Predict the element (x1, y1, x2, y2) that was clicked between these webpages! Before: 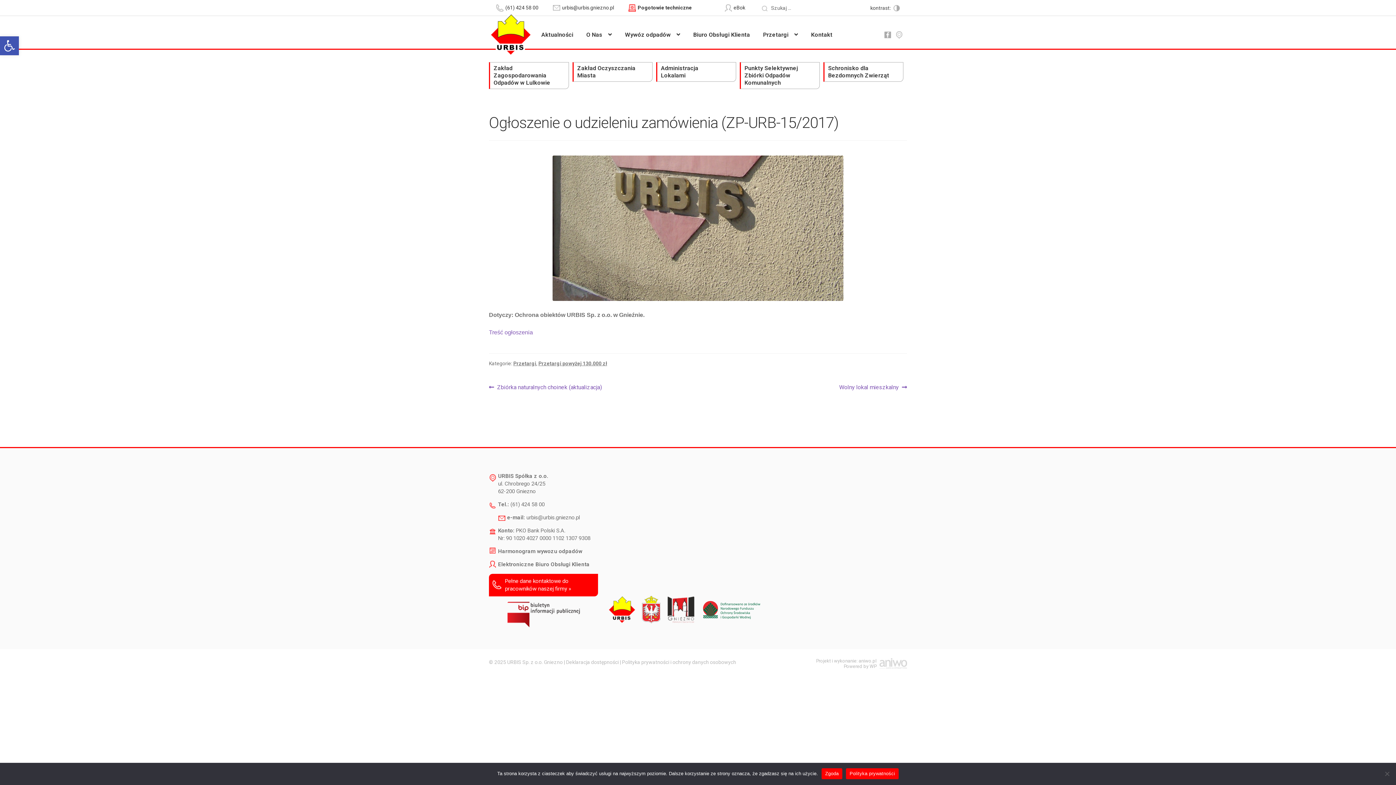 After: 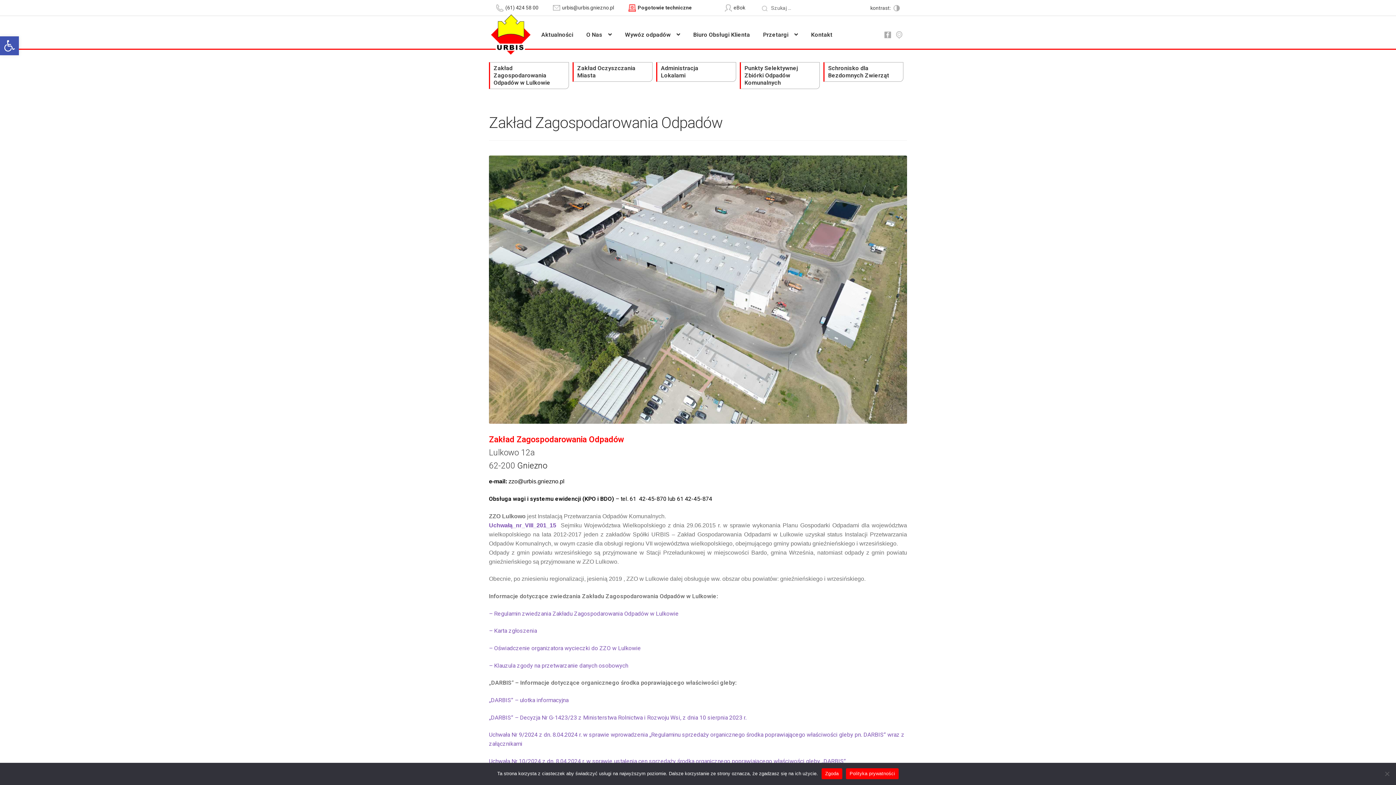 Action: bbox: (489, 62, 569, 89) label: Zakład Zagospodarowania Odpadów w Lulkowie